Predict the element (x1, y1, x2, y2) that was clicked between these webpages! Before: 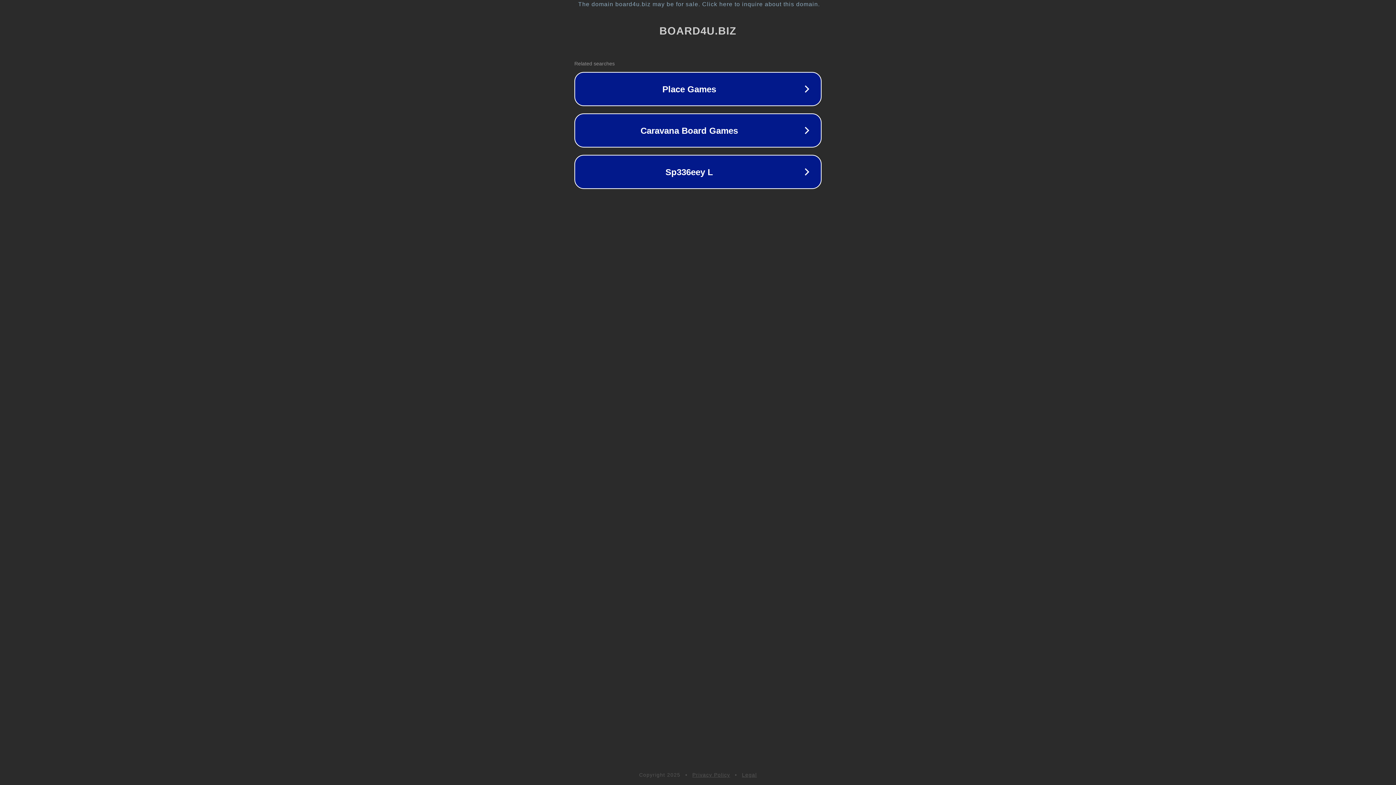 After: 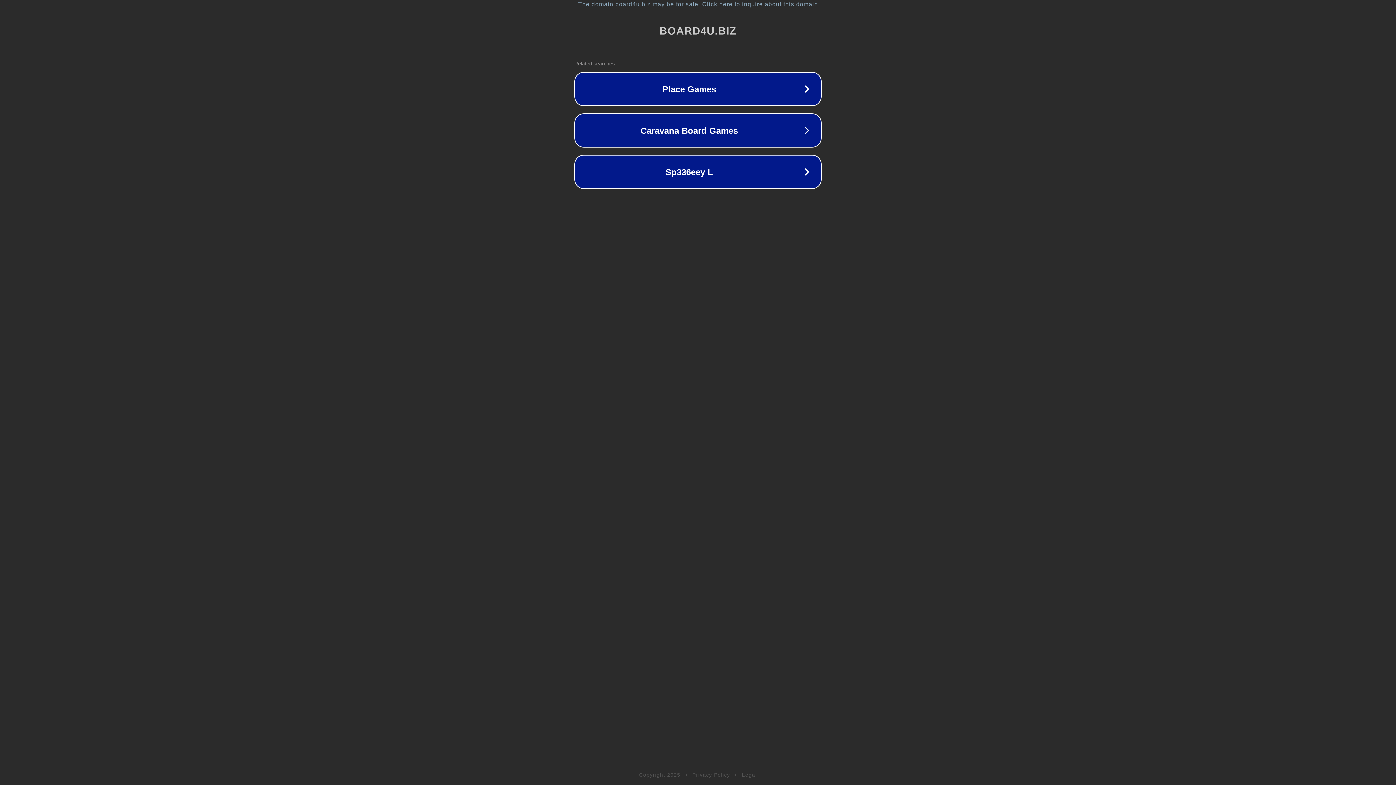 Action: label: Legal bbox: (742, 772, 757, 778)